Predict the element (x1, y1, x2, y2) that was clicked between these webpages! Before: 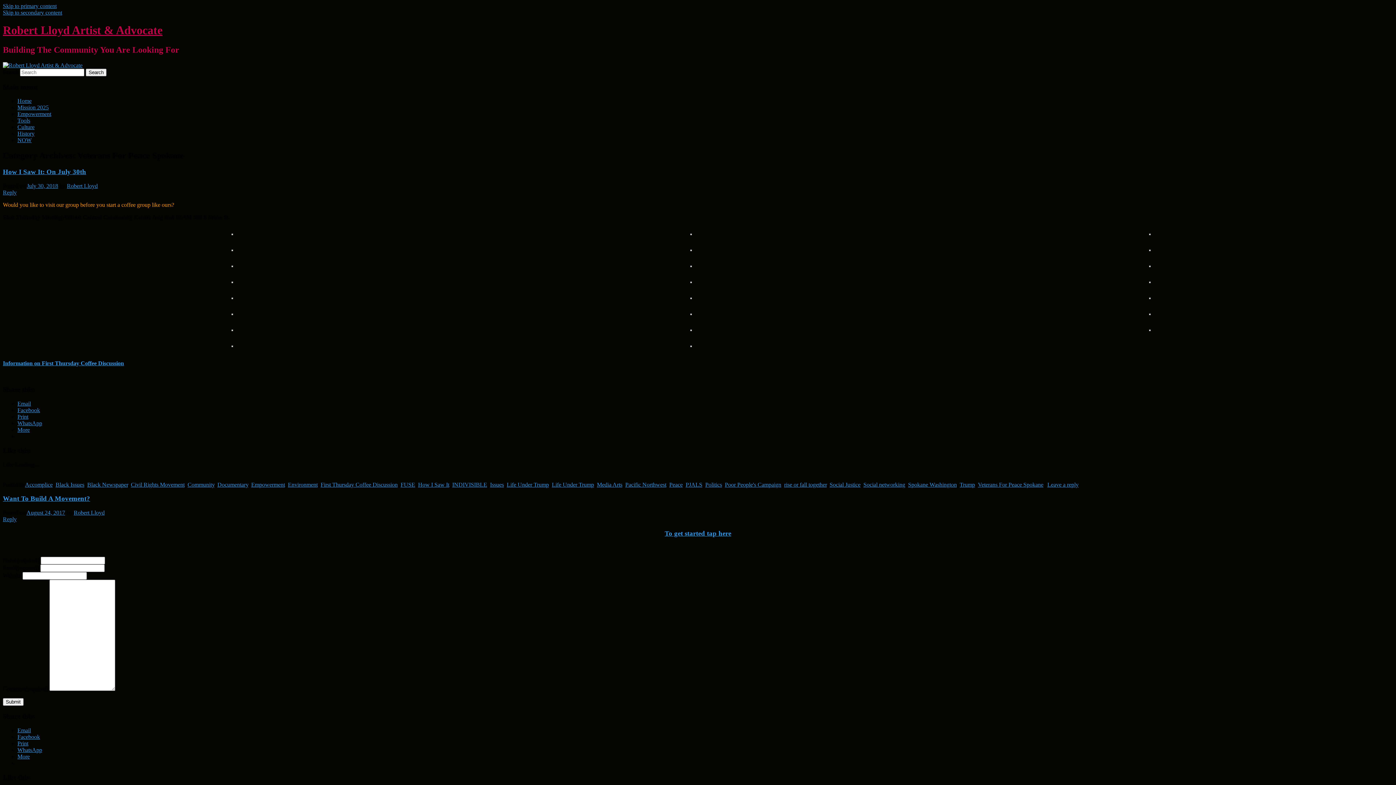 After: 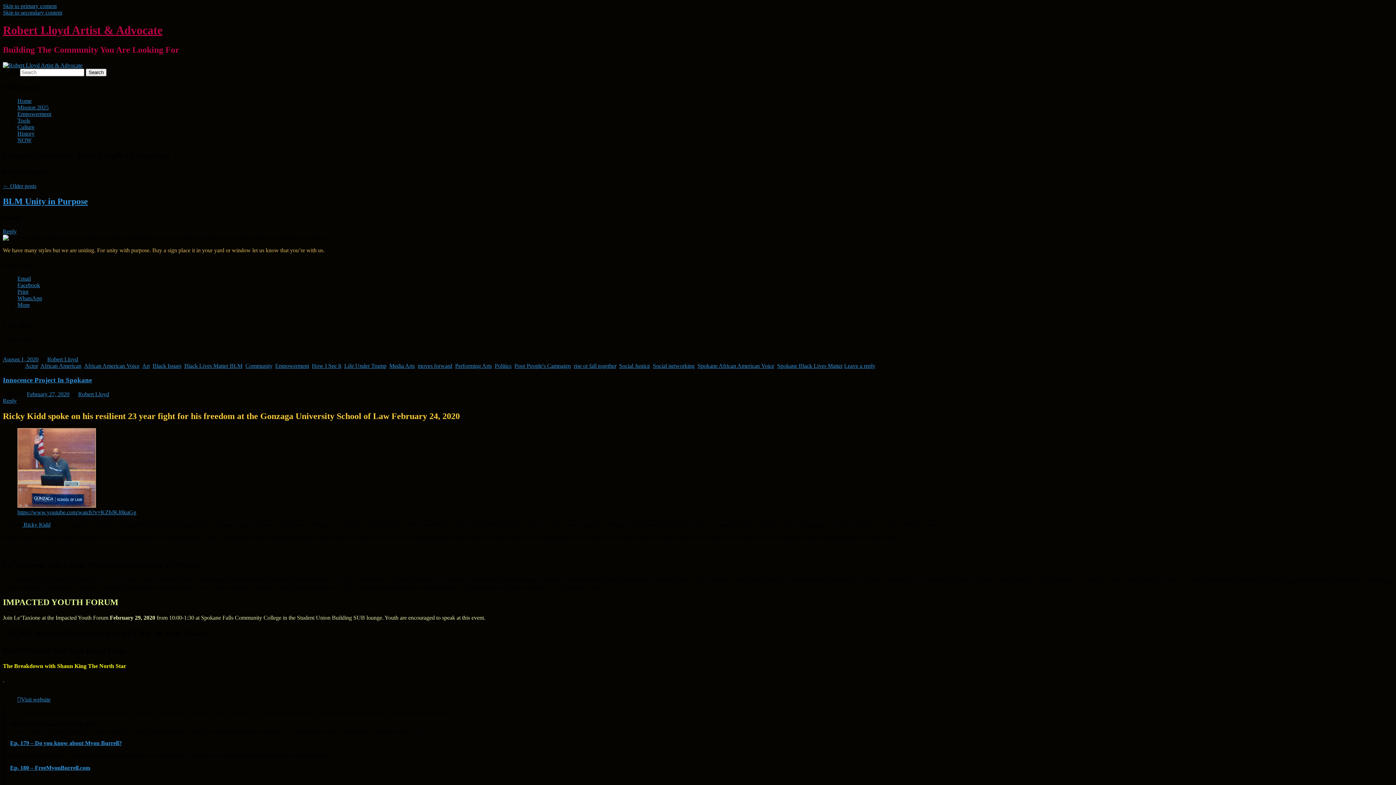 Action: label: Poor People's Campaign bbox: (725, 481, 781, 487)